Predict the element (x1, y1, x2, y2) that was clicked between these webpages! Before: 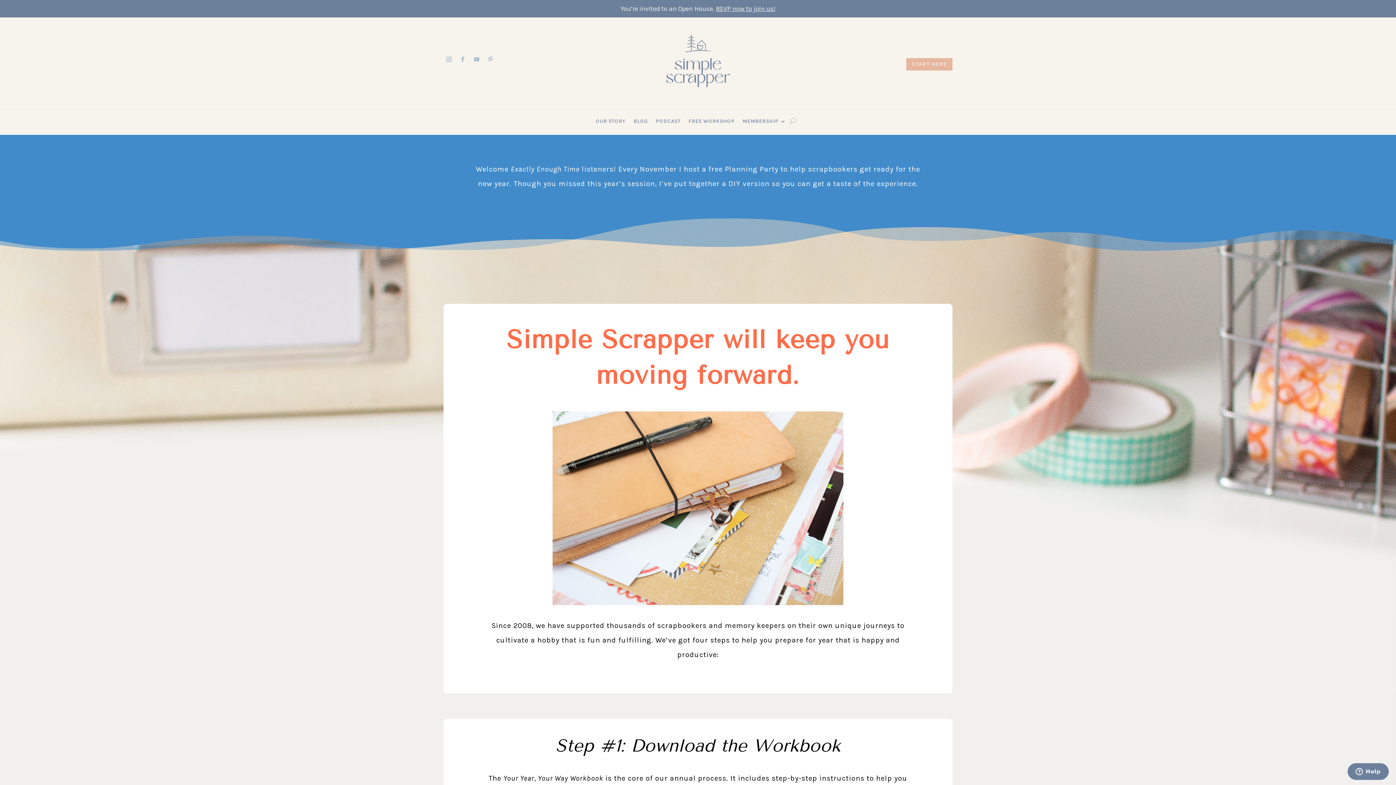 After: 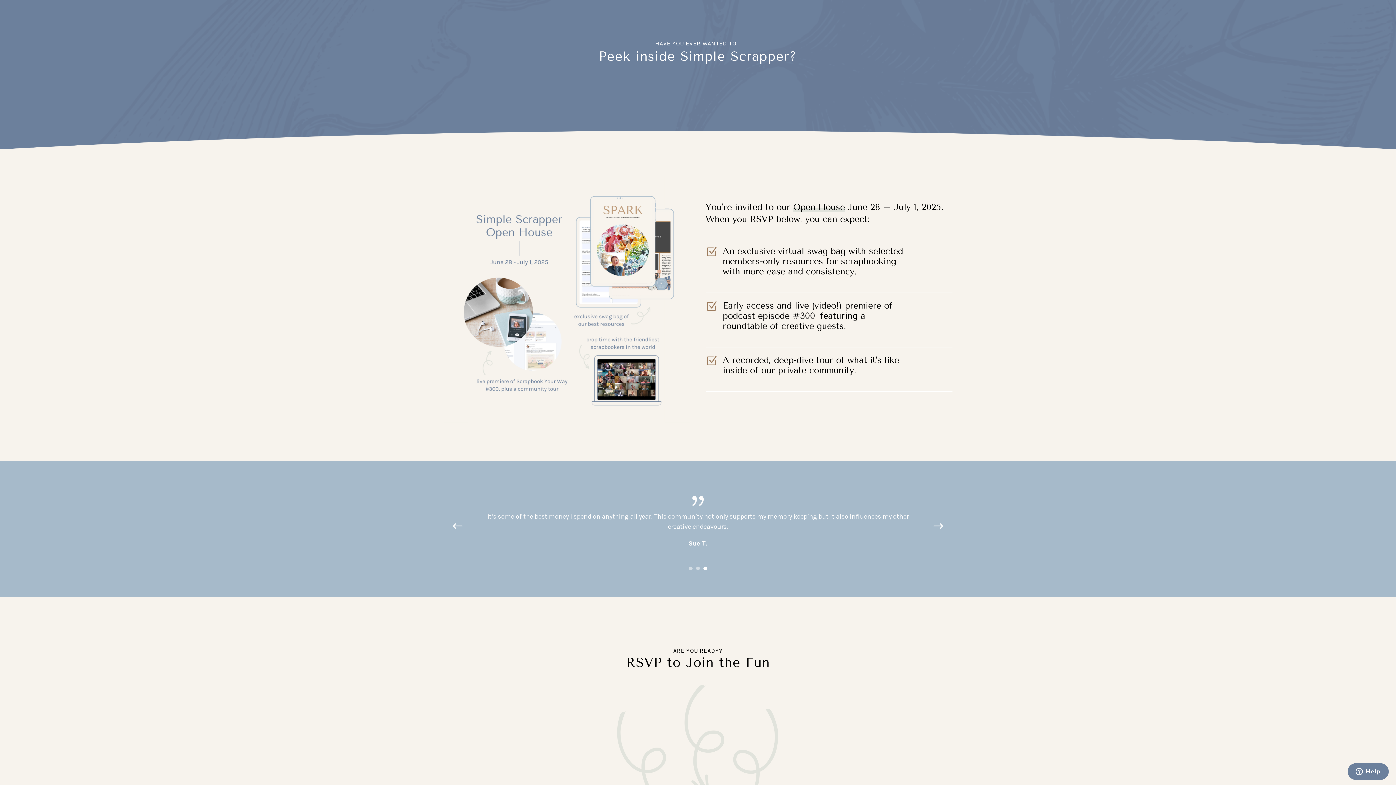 Action: bbox: (716, 4, 775, 12) label: RSVP now to join us!